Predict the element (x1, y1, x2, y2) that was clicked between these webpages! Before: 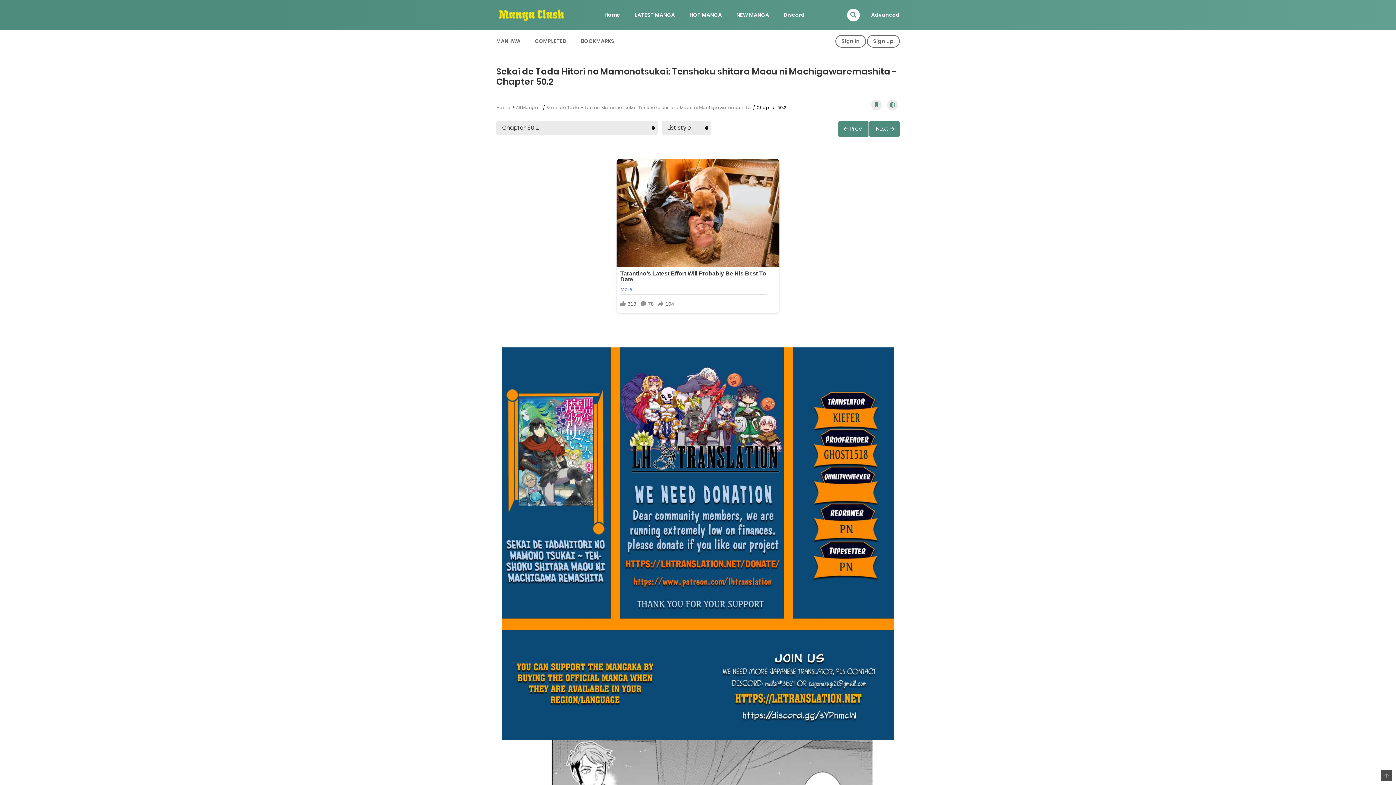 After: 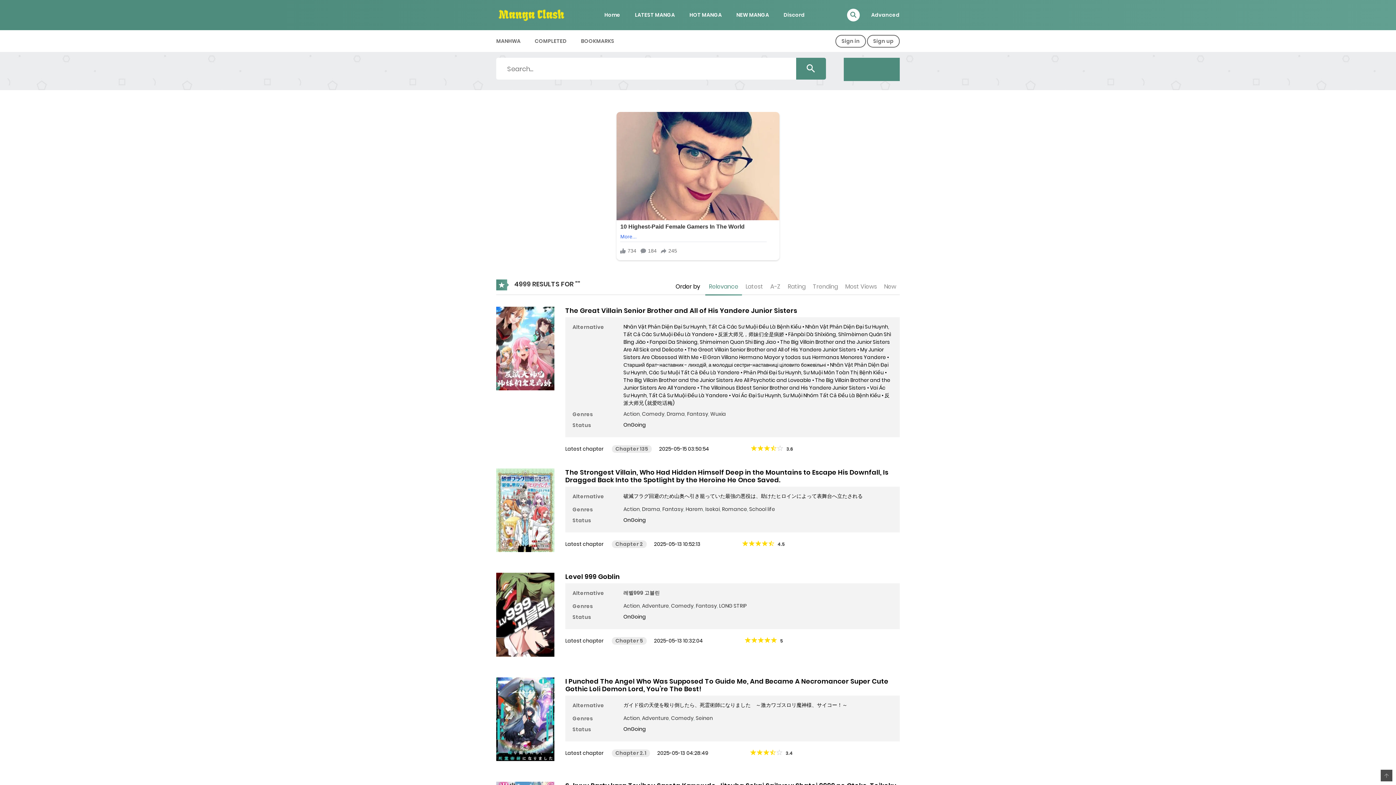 Action: label: Advanced bbox: (871, 11, 899, 18)